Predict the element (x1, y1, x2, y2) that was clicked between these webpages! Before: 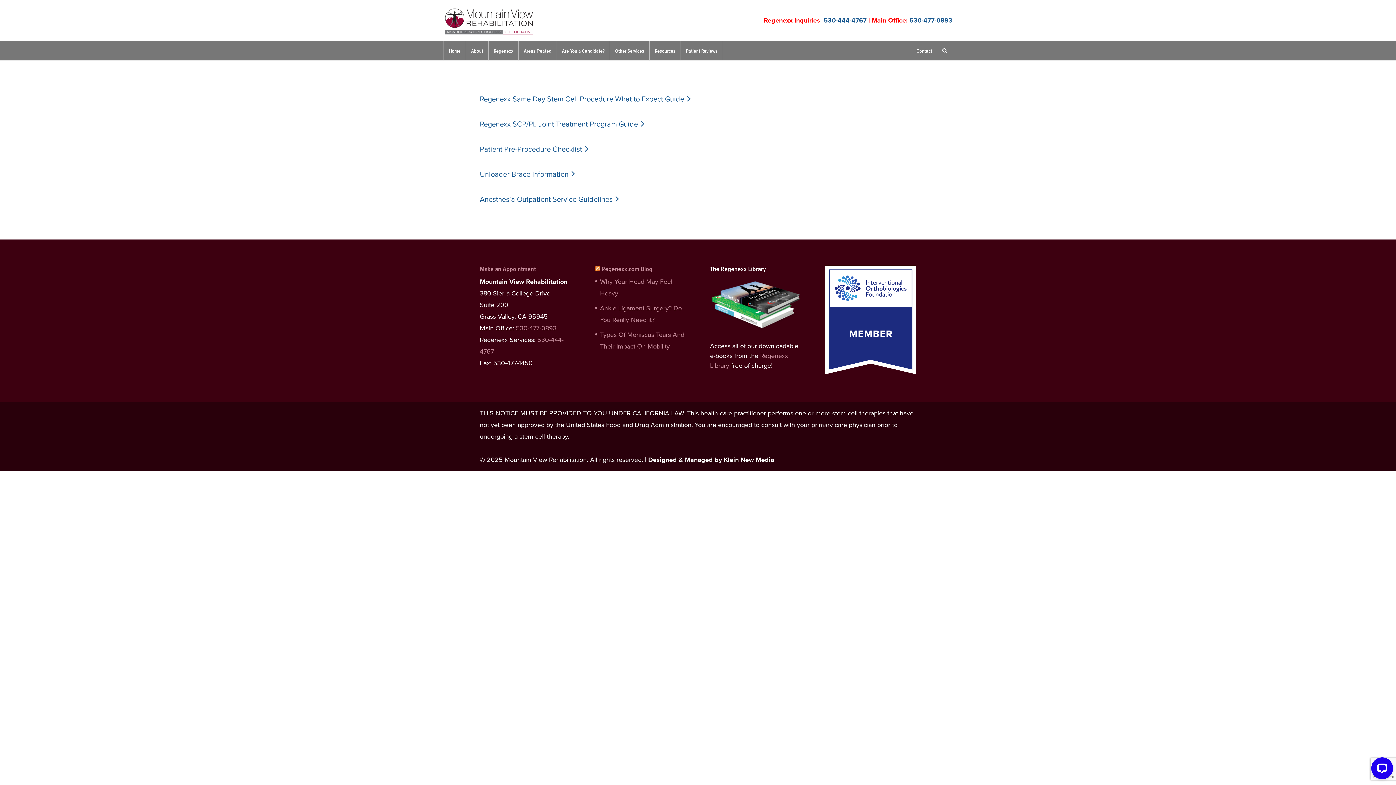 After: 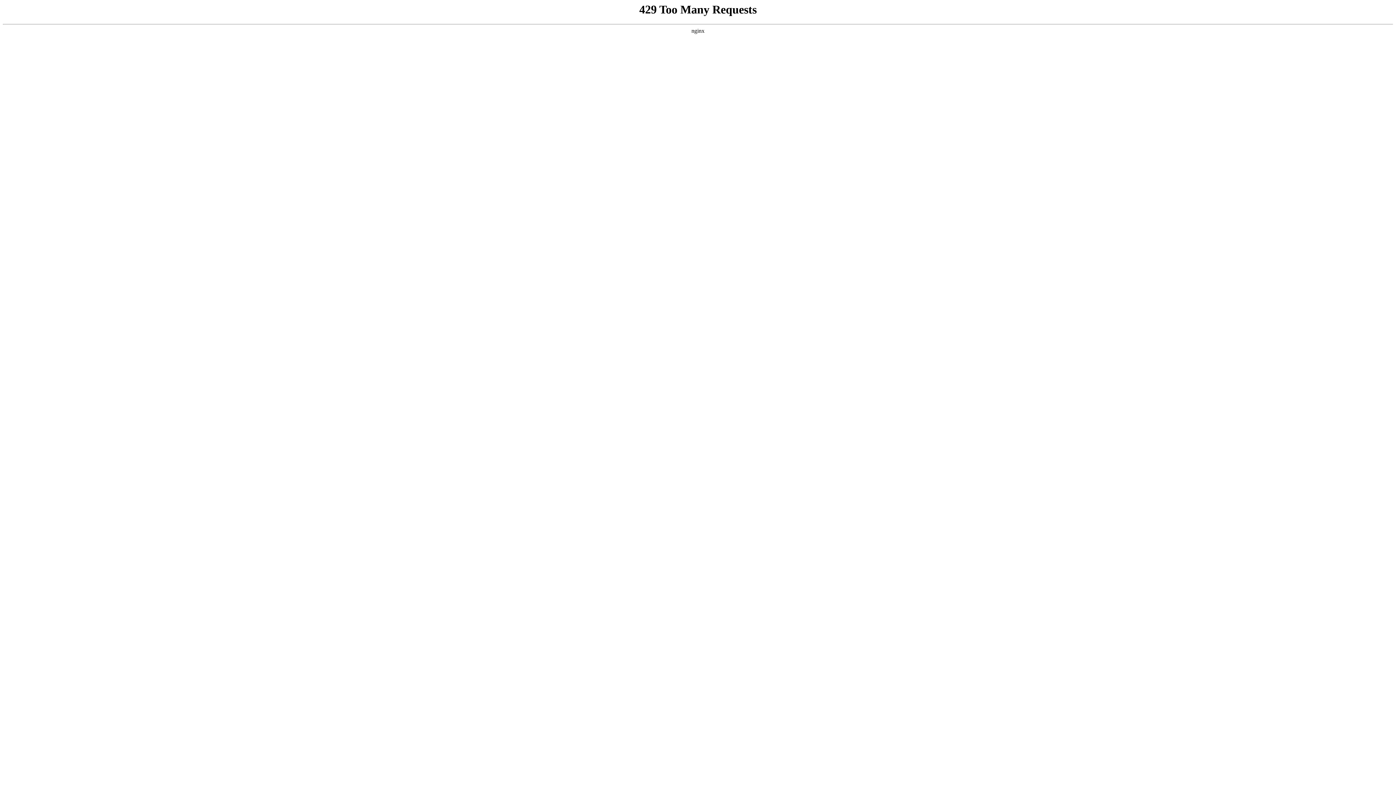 Action: label: Are You a Candidate? bbox: (557, 41, 610, 60)